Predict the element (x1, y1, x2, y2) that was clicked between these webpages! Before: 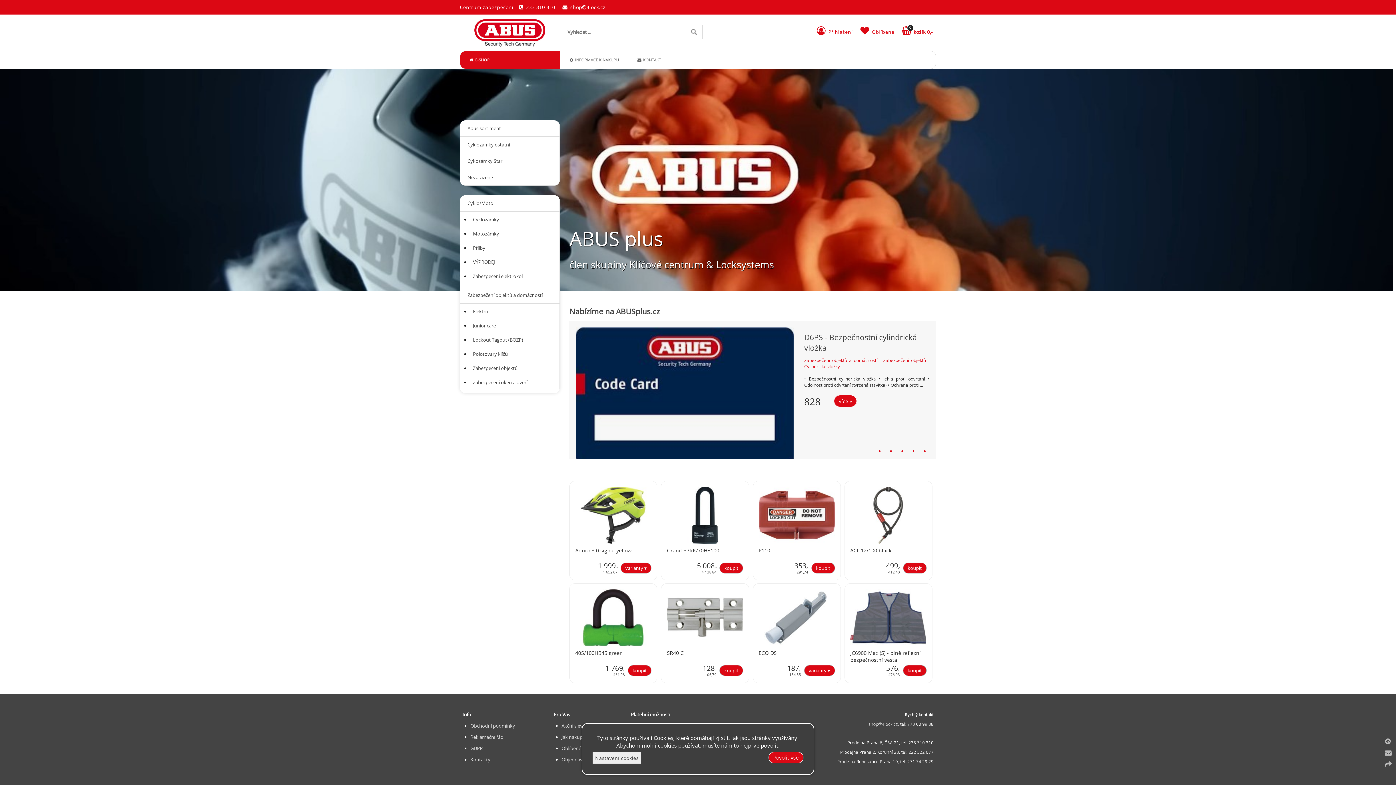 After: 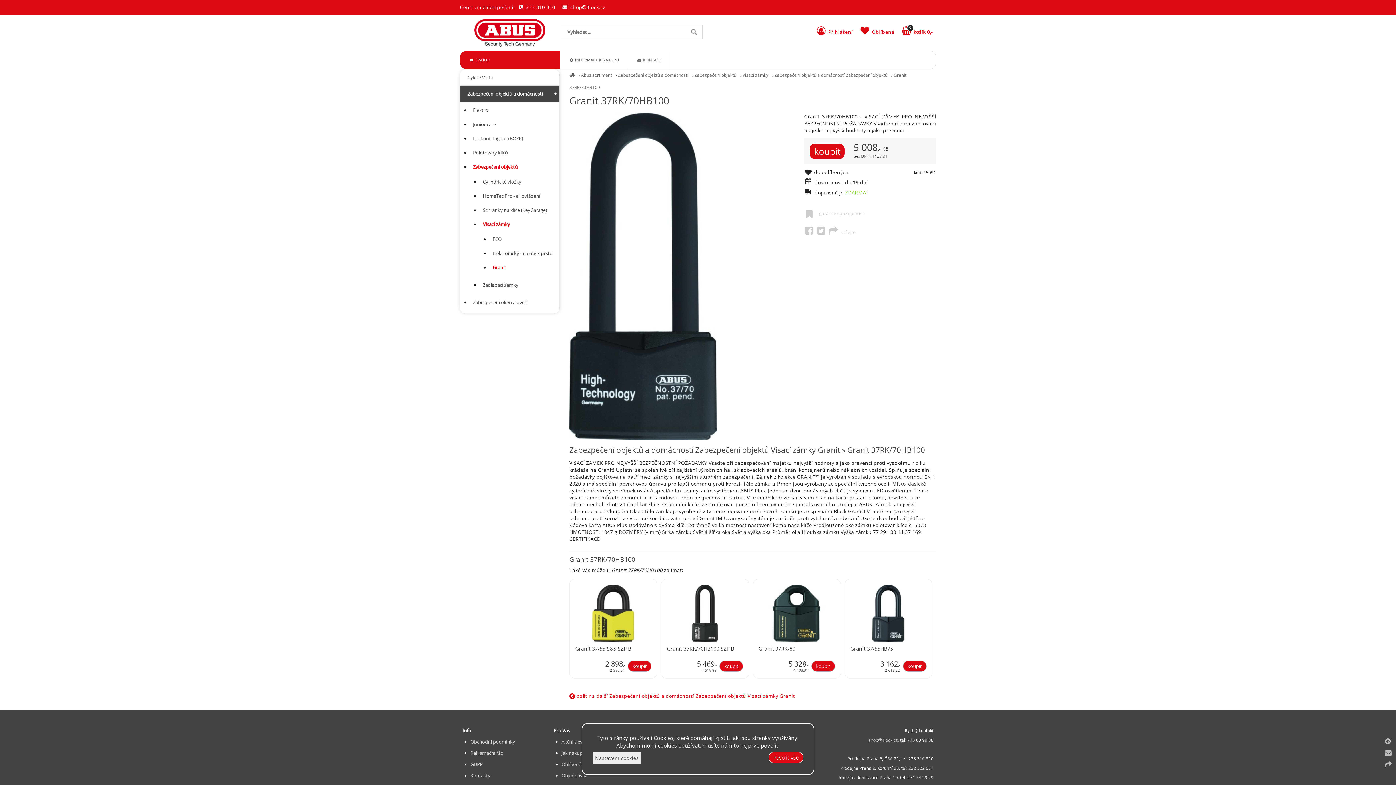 Action: bbox: (667, 538, 743, 561) label: Granit 37RK/70HB100